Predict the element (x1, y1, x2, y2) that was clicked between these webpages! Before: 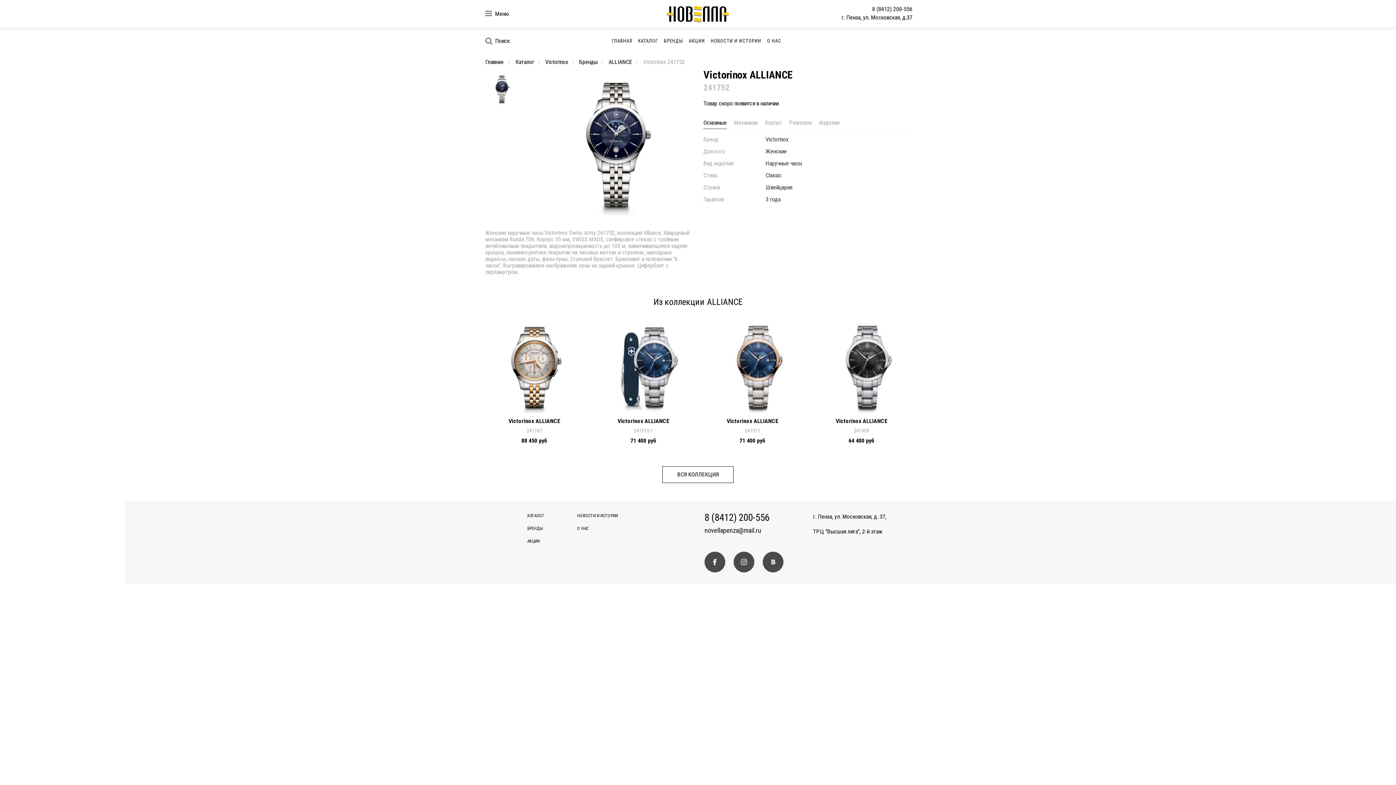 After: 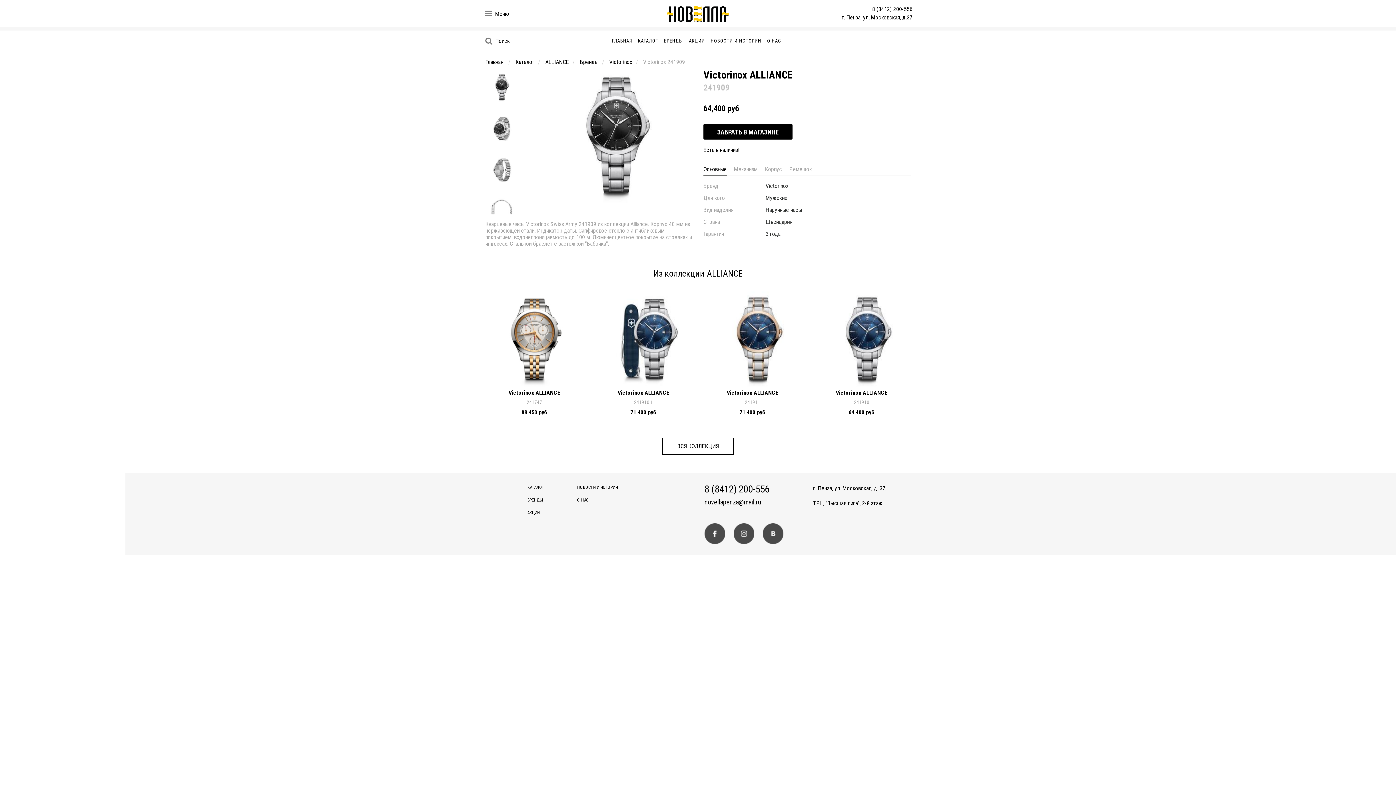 Action: label: Victorinox ALLIANCE
241909
64 400 руб bbox: (812, 320, 910, 444)